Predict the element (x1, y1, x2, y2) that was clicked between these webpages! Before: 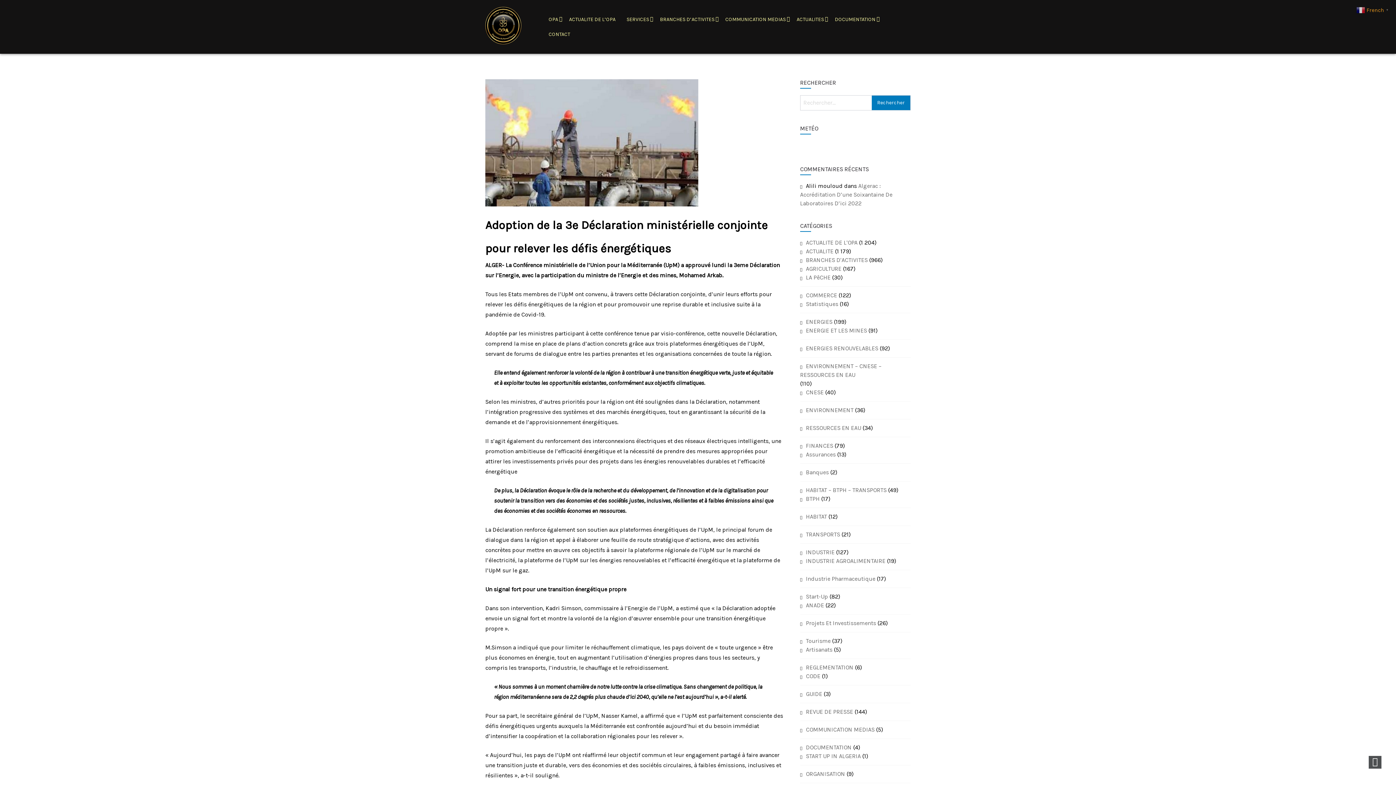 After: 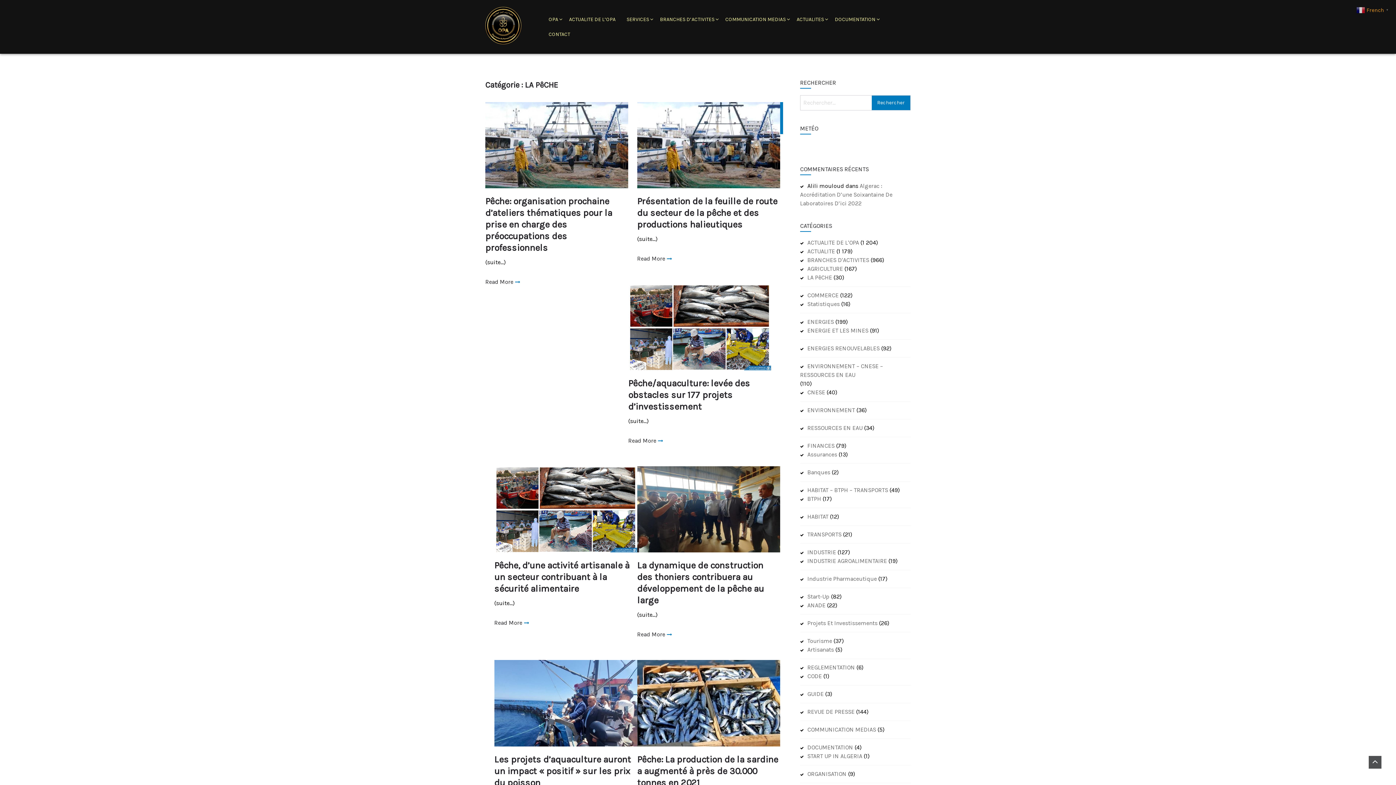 Action: bbox: (800, 273, 830, 282) label: LA PêCHE